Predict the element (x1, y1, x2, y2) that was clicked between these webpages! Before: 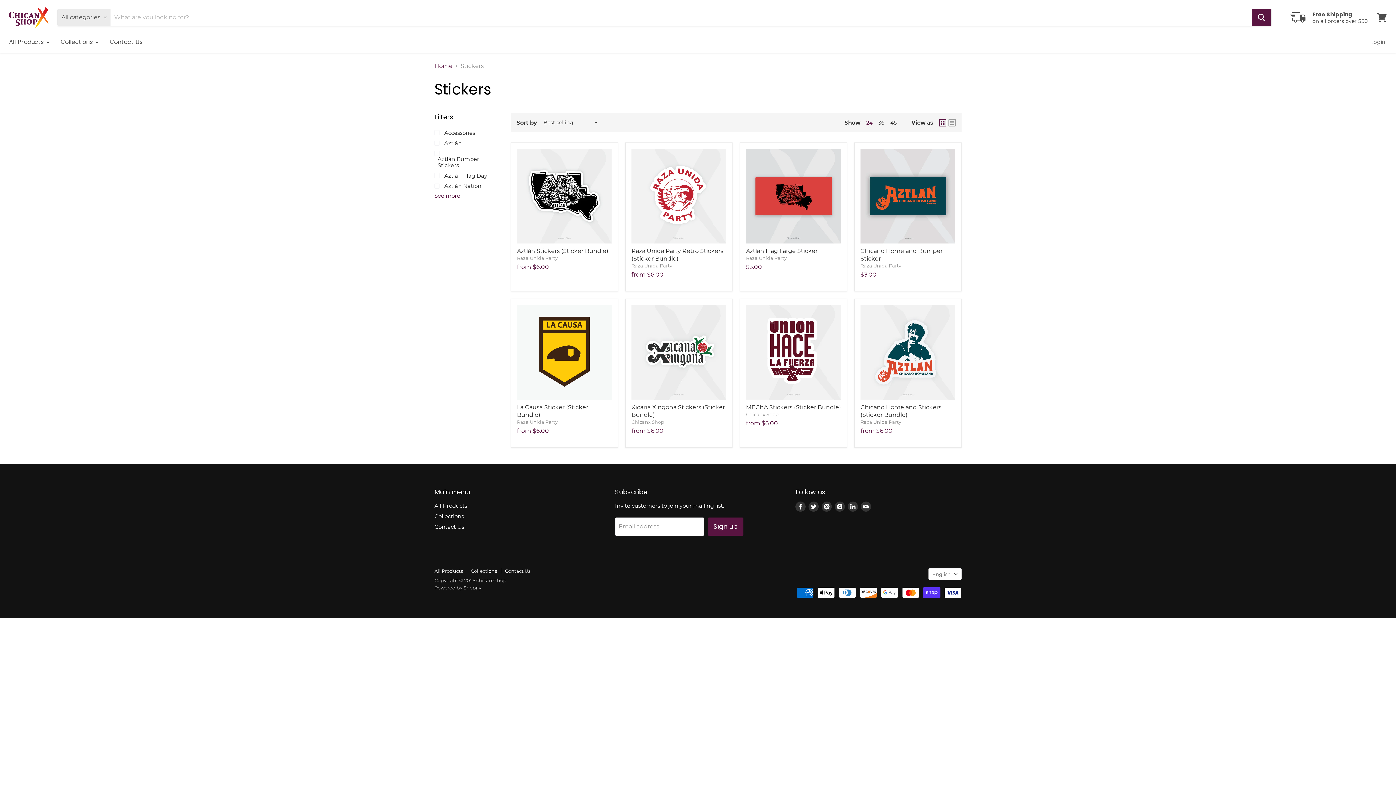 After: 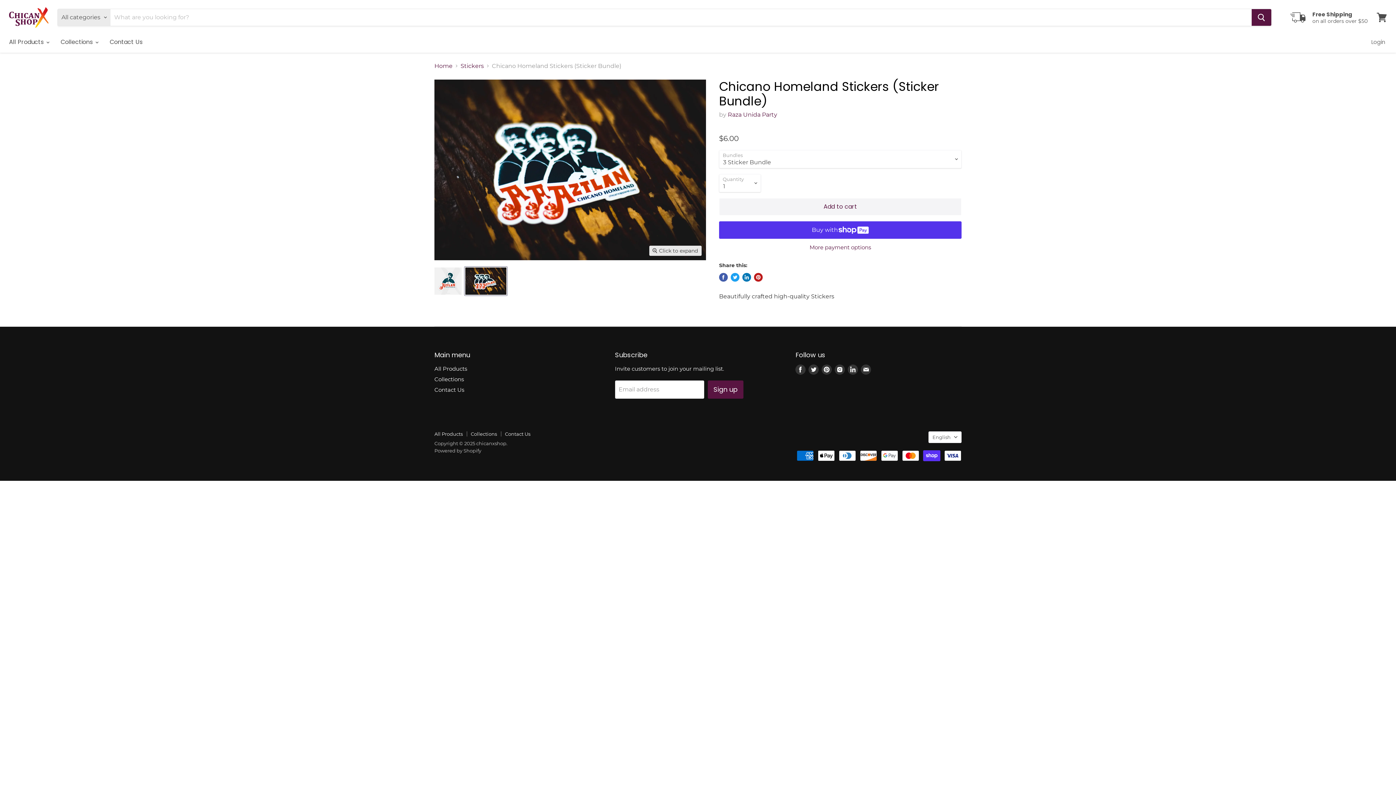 Action: bbox: (860, 305, 955, 399)